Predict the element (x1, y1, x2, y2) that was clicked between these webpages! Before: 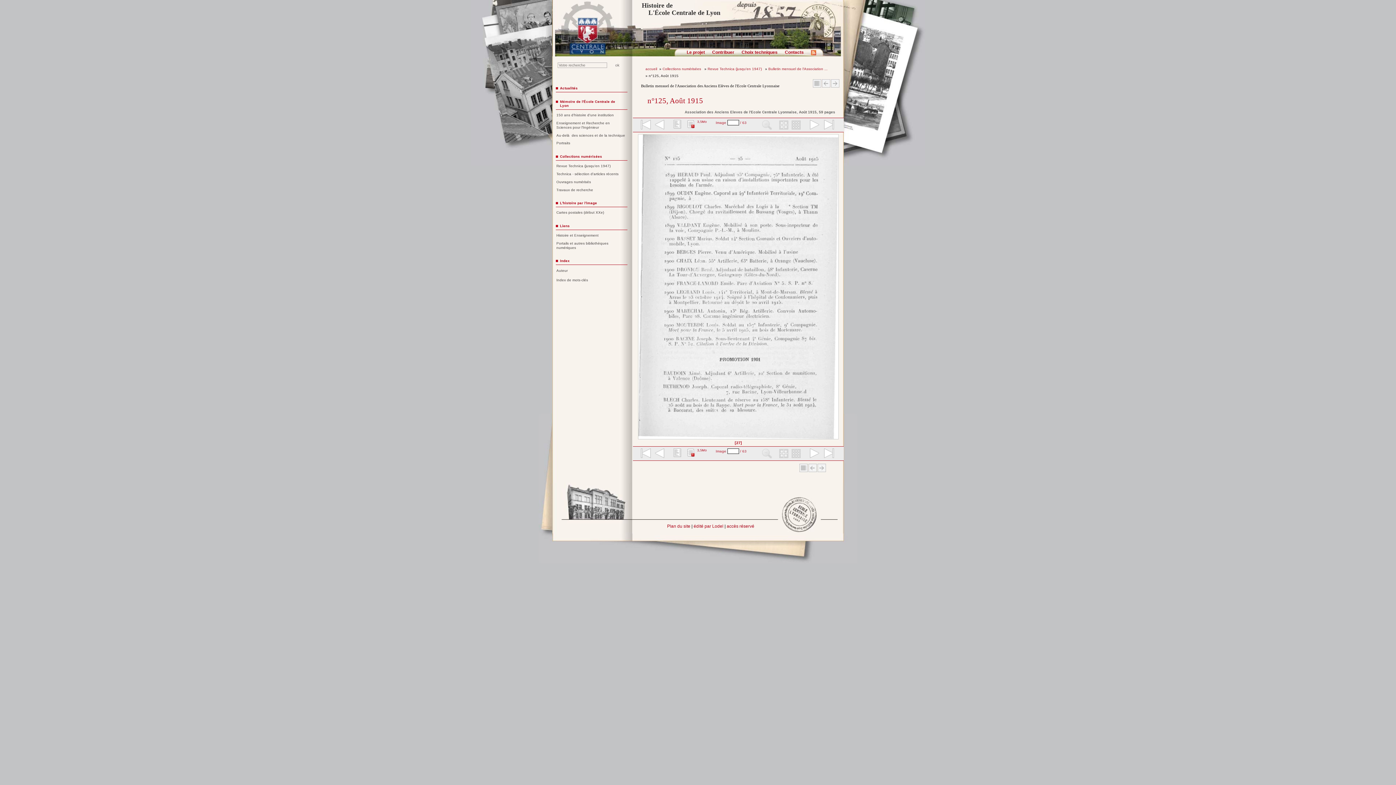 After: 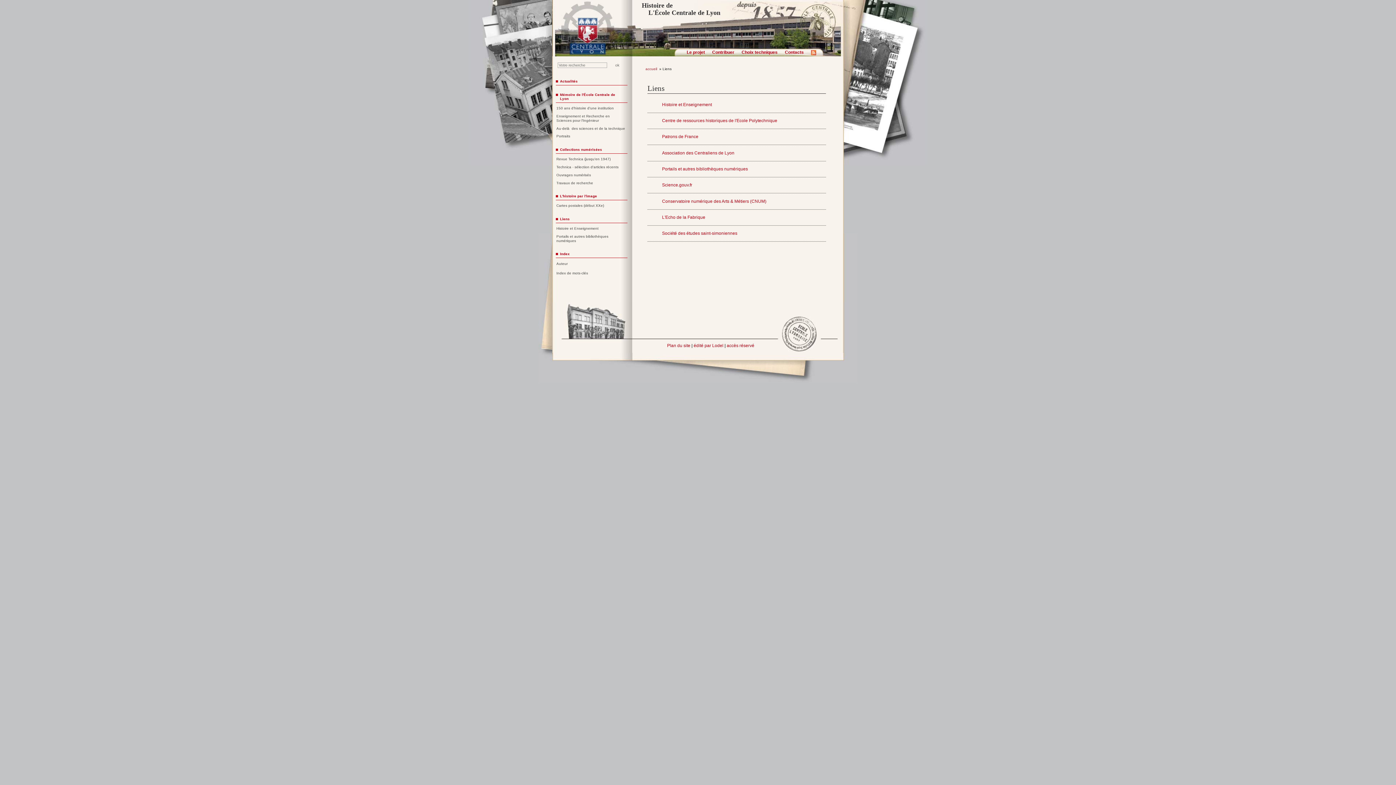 Action: bbox: (560, 223, 569, 227) label: Liens